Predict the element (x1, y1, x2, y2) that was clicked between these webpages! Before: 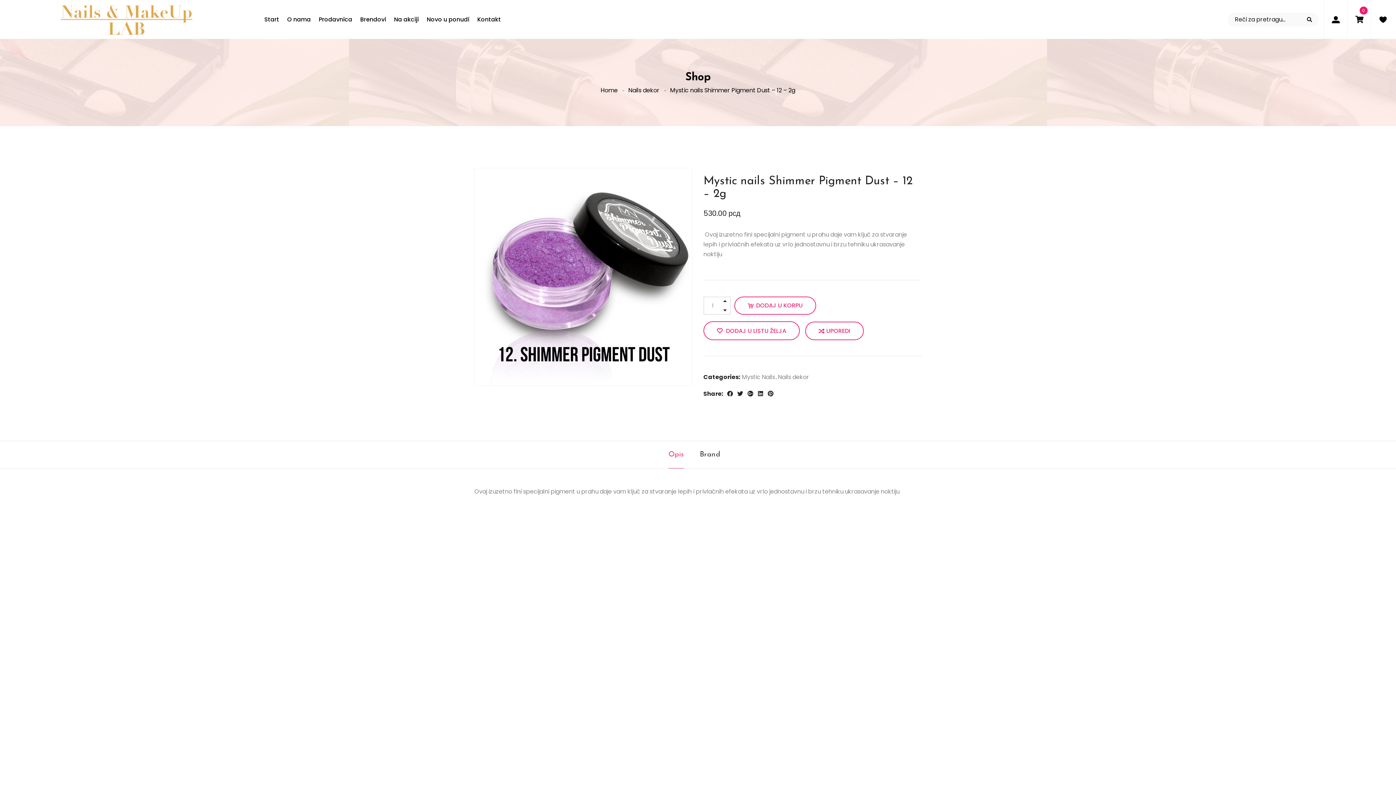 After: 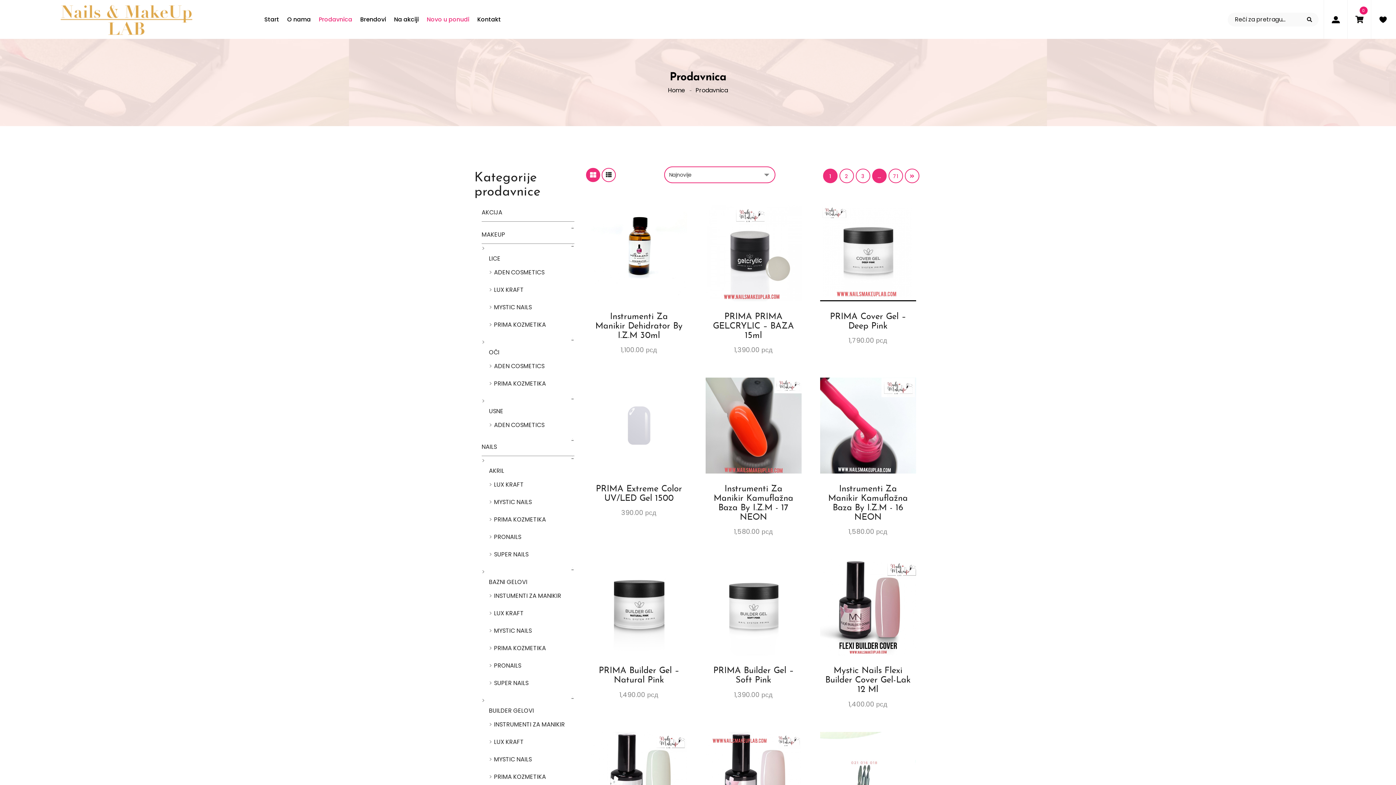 Action: label: Prodavnica bbox: (315, 0, 355, 38)